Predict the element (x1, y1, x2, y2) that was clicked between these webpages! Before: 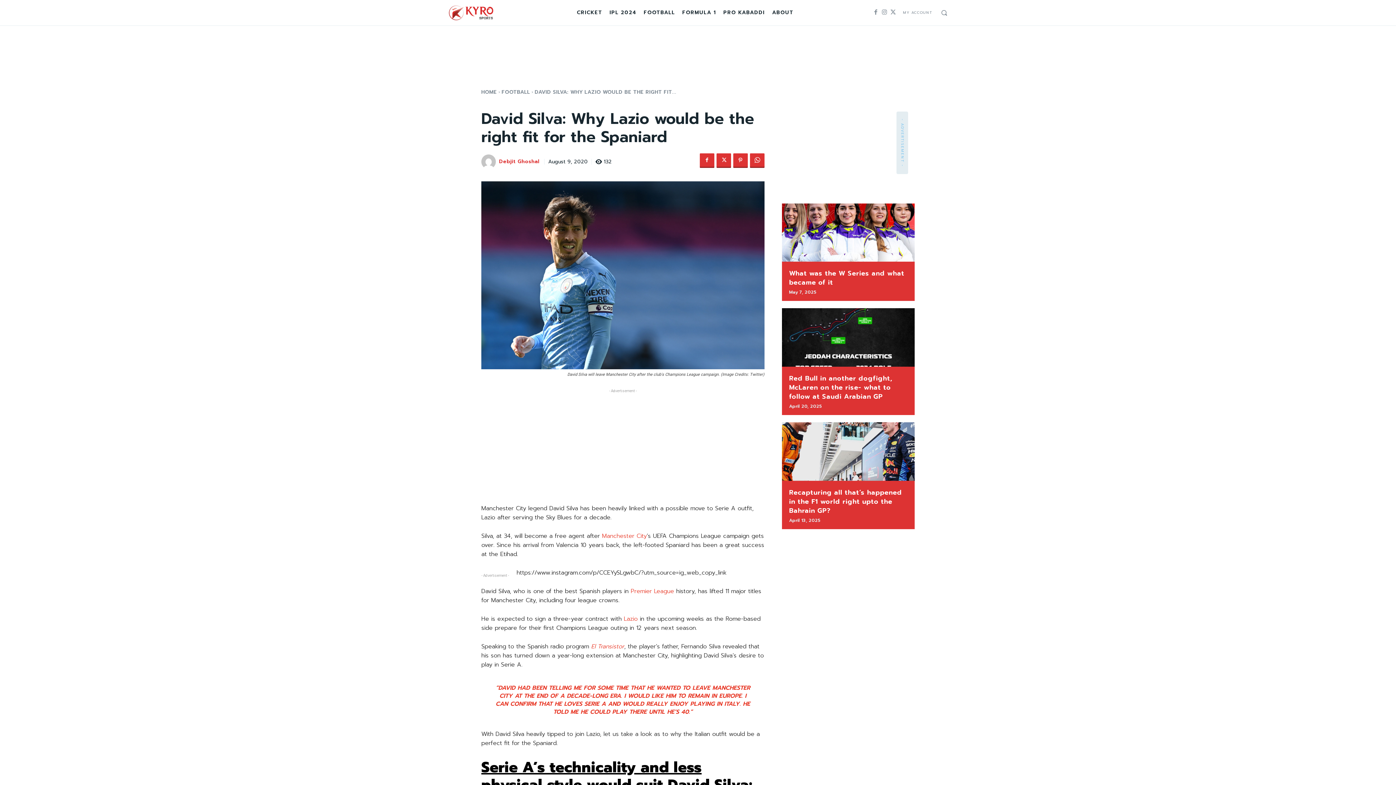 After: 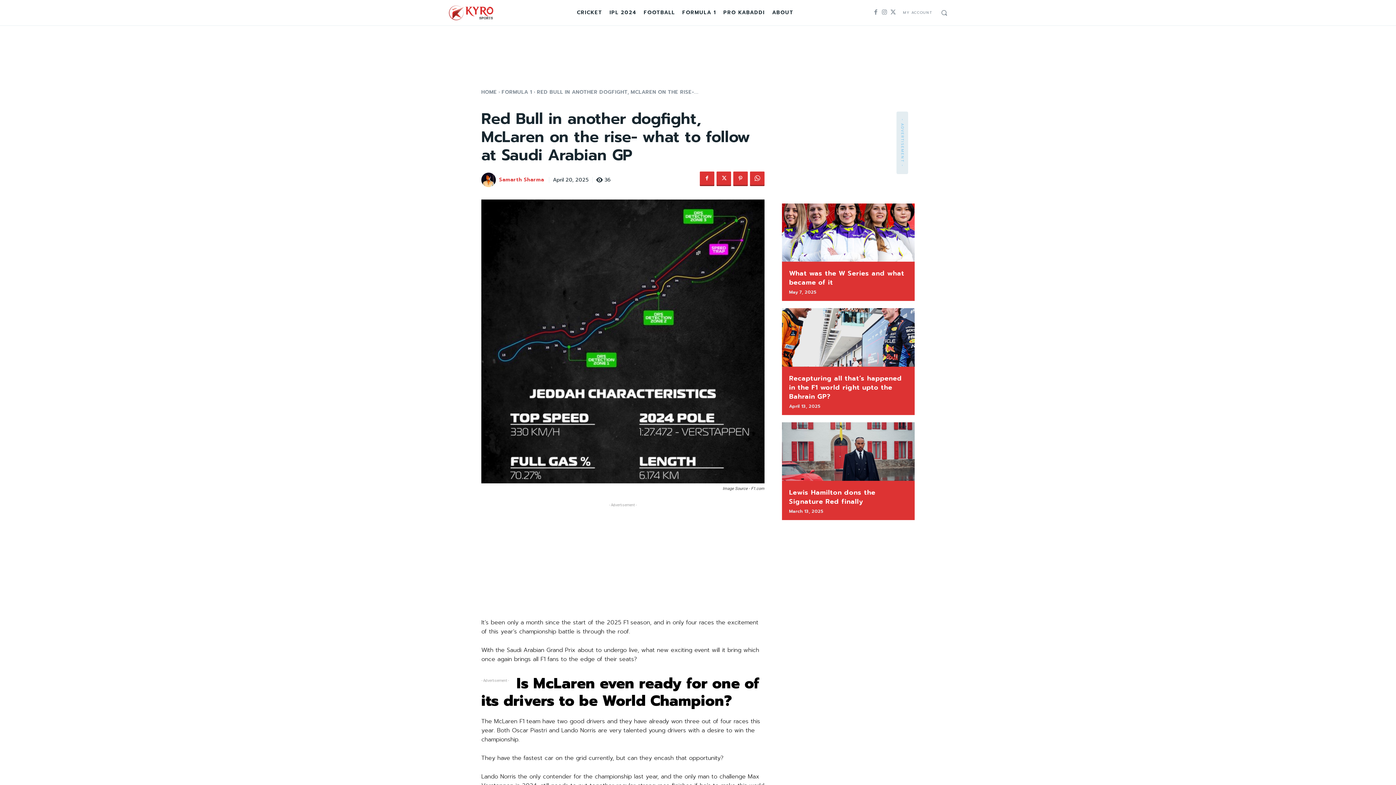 Action: bbox: (782, 308, 914, 366)